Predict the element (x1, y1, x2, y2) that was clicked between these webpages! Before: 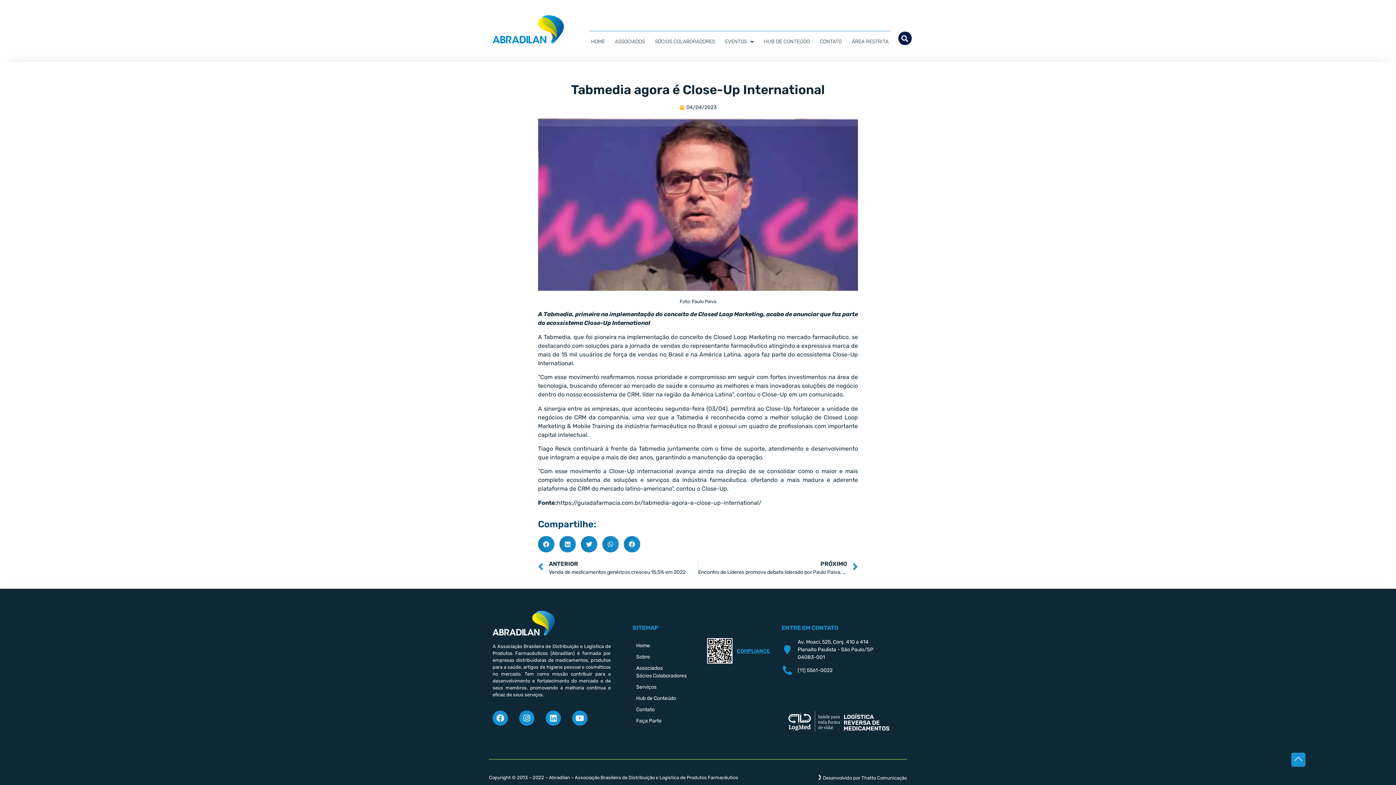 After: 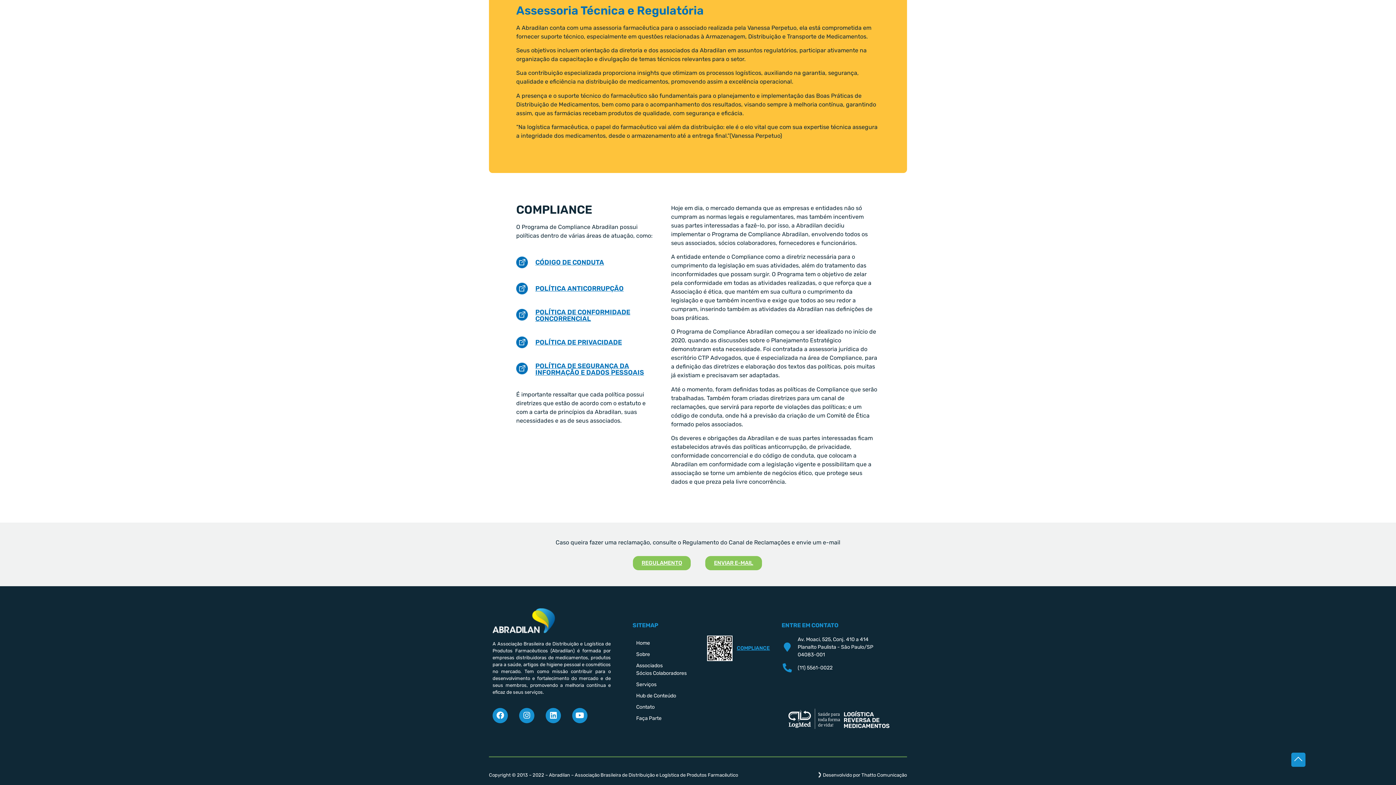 Action: bbox: (707, 638, 732, 664)